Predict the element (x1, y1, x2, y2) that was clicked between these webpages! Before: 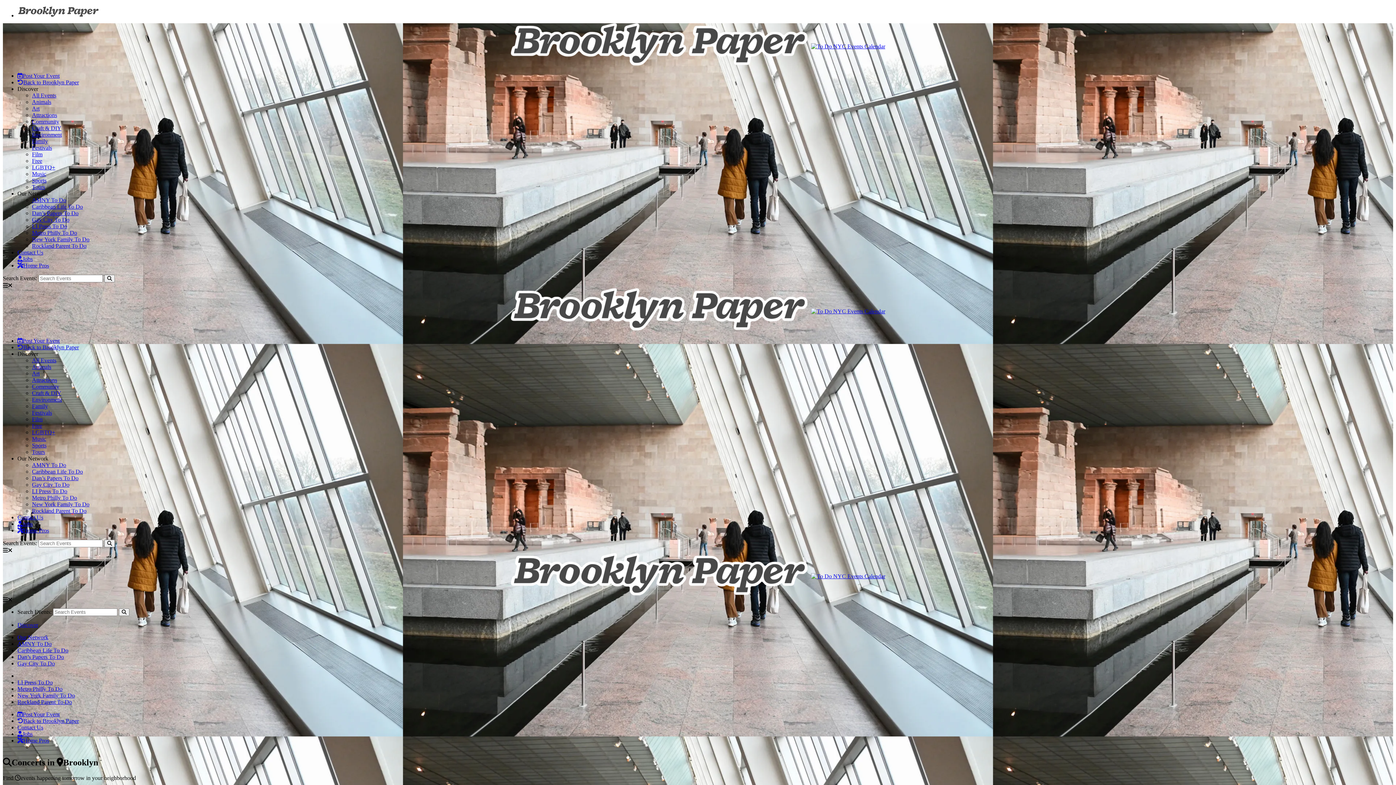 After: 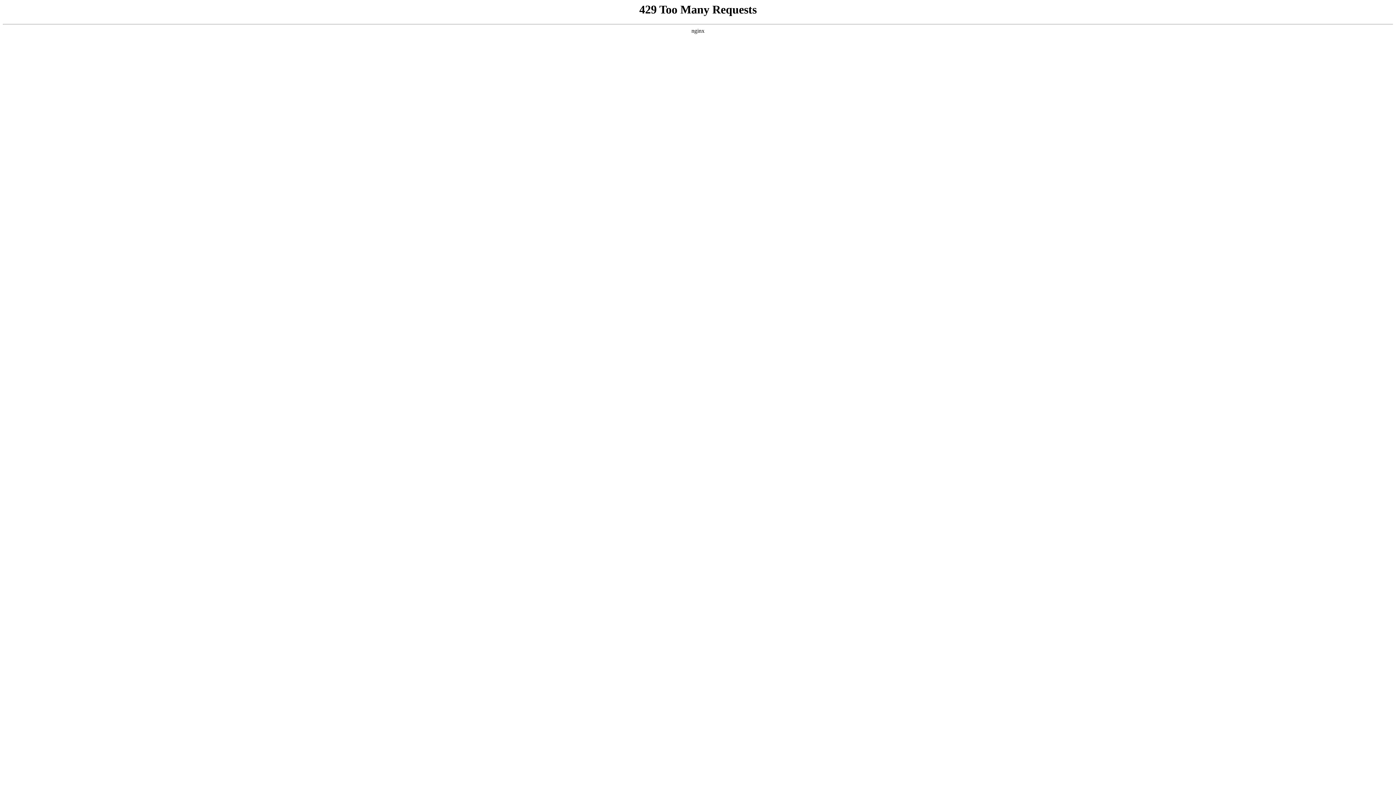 Action: label: Metro Philly To Do bbox: (32, 229, 77, 236)